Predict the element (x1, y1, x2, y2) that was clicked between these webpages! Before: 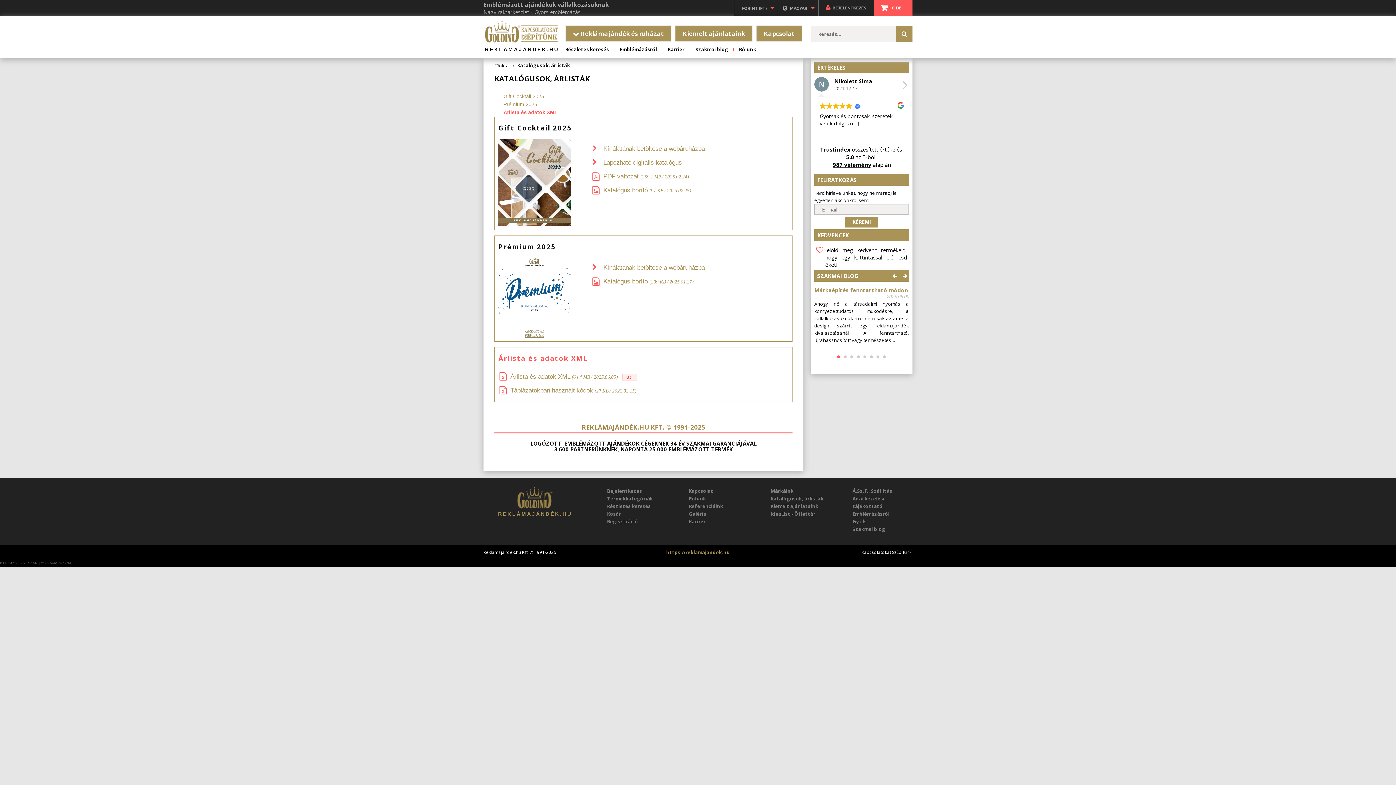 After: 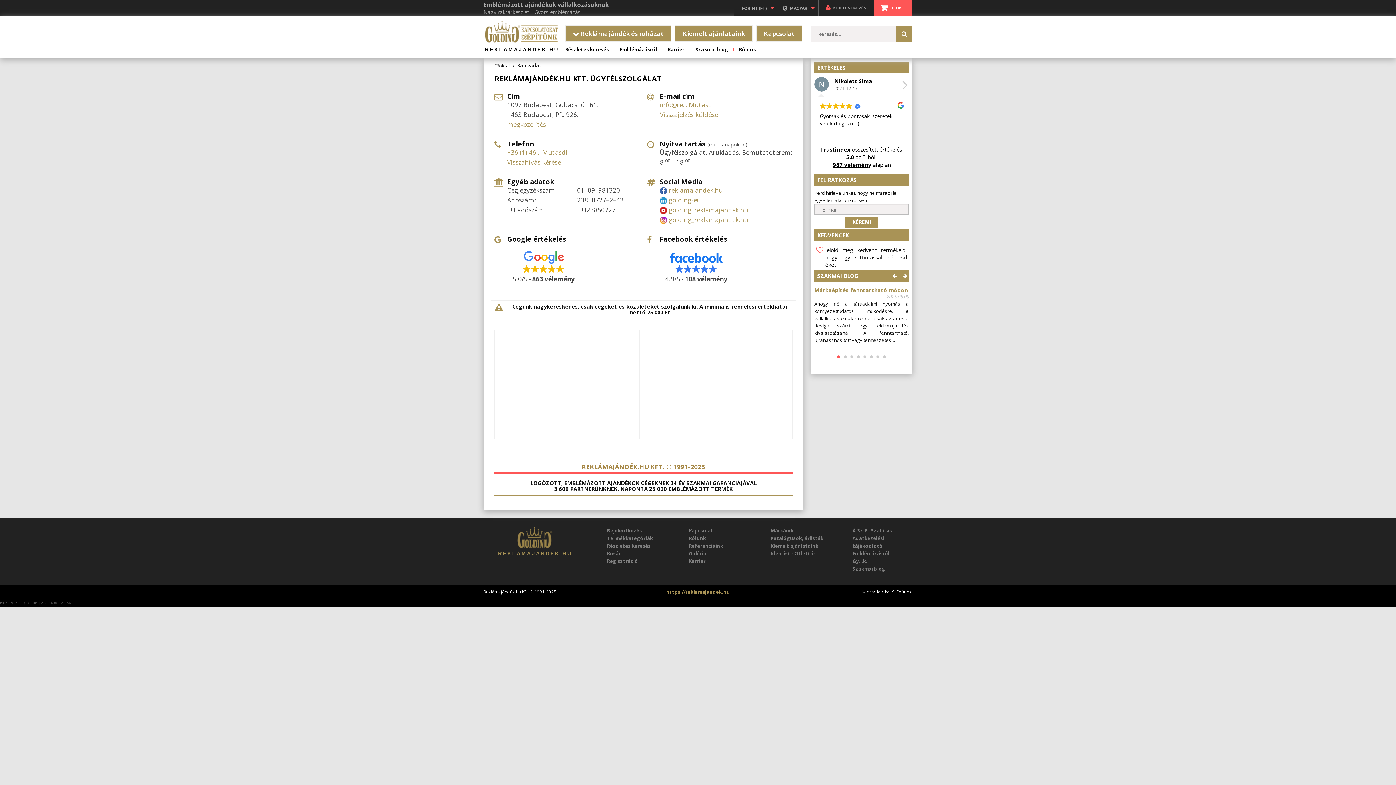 Action: label: Kapcsolat bbox: (689, 487, 713, 494)